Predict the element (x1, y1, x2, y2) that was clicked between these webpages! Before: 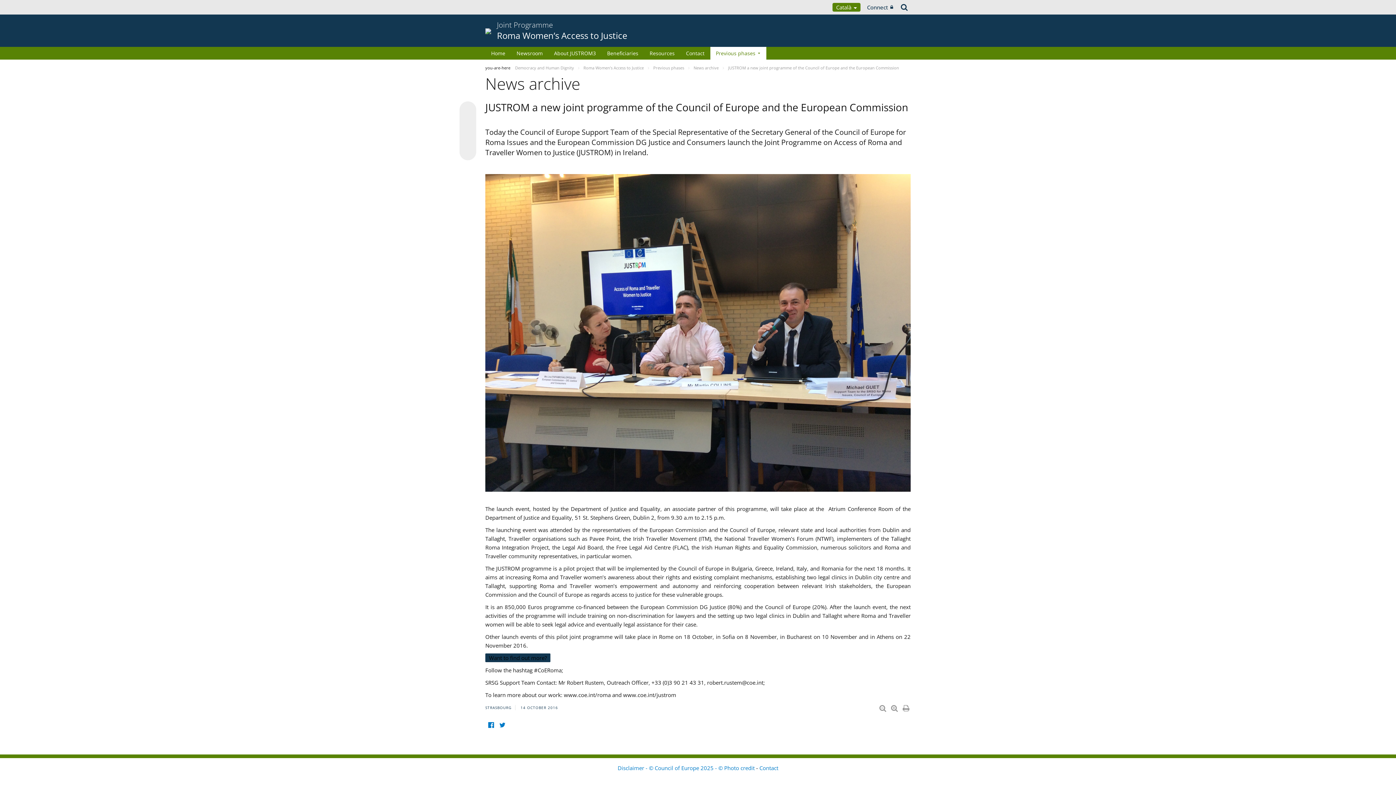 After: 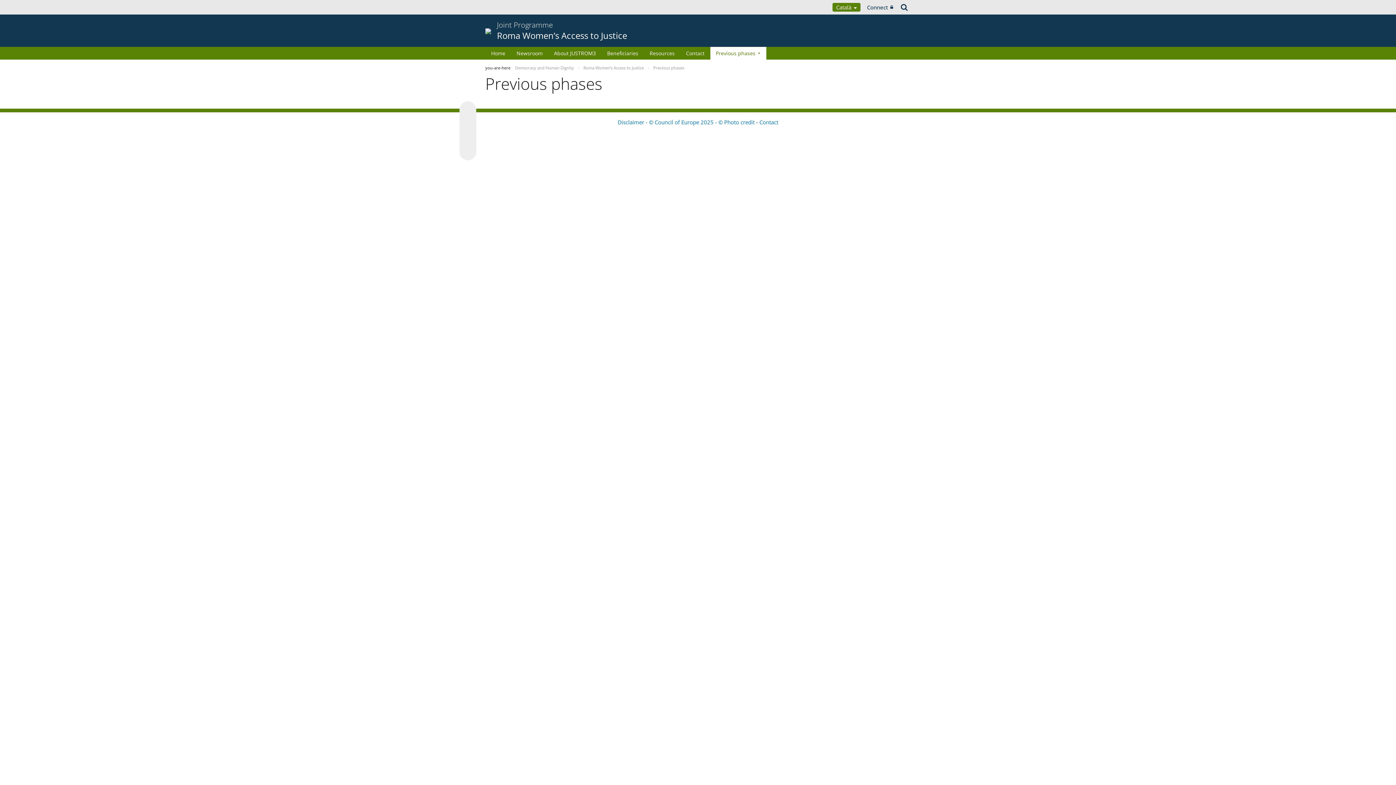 Action: label: Previous phases bbox: (710, 46, 766, 59)